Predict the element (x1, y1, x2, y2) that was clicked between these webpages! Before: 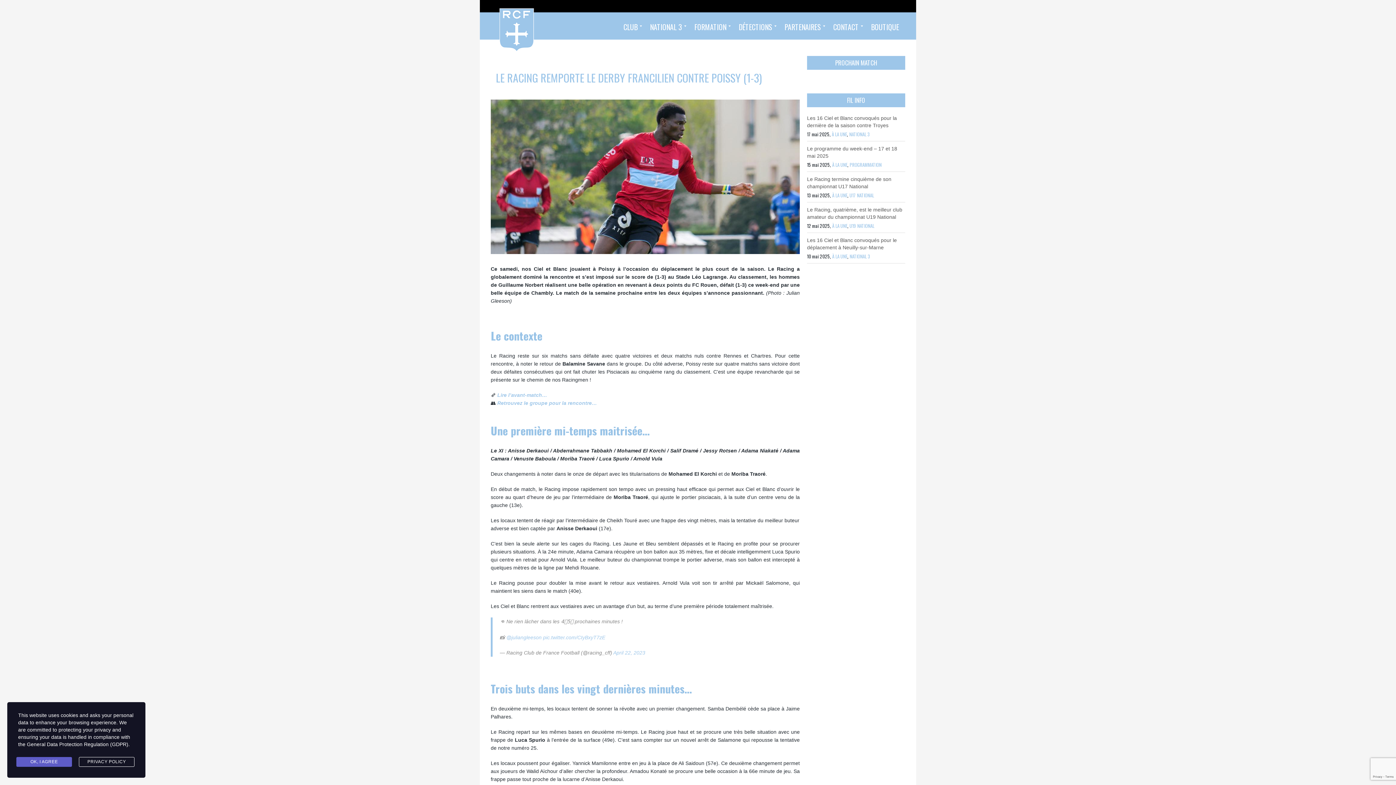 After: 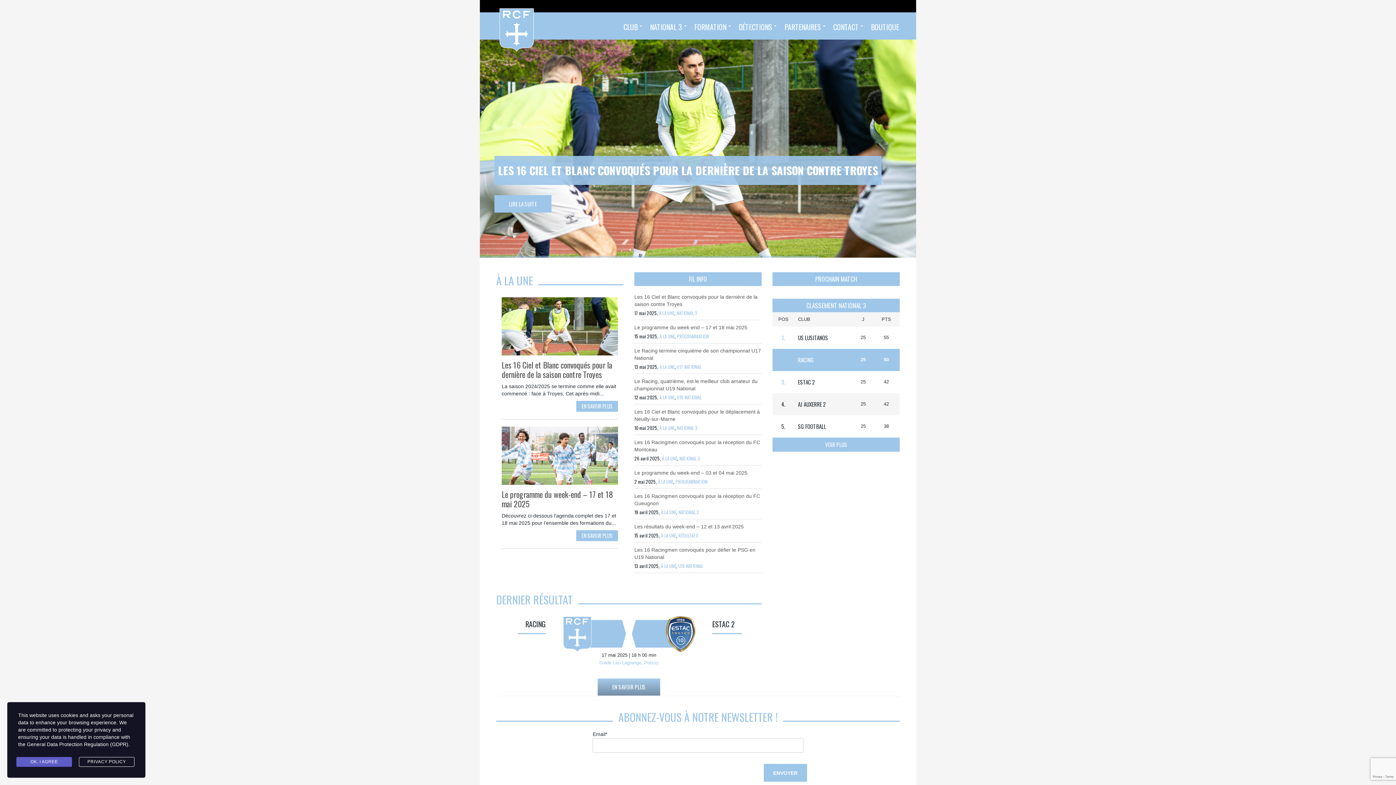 Action: bbox: (490, 12, 503, 39)